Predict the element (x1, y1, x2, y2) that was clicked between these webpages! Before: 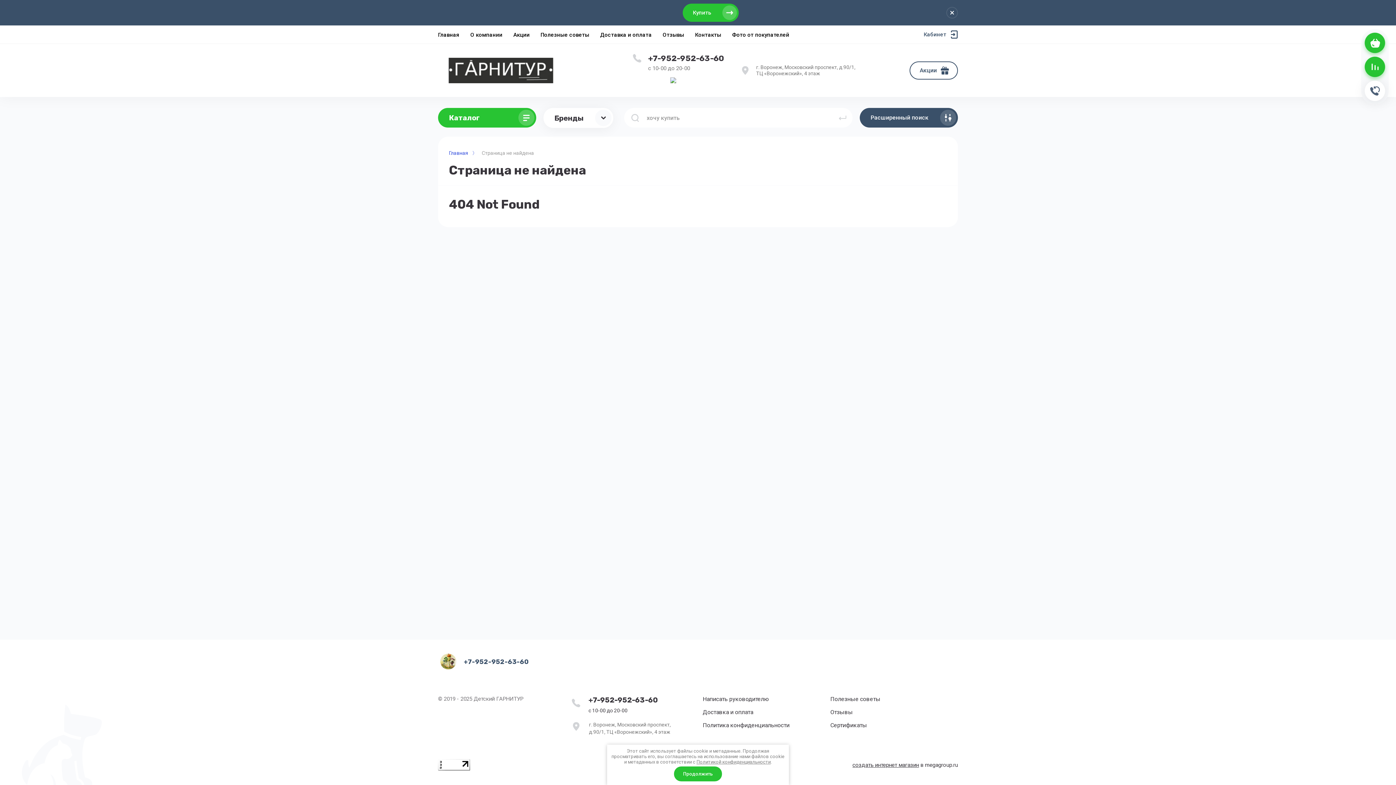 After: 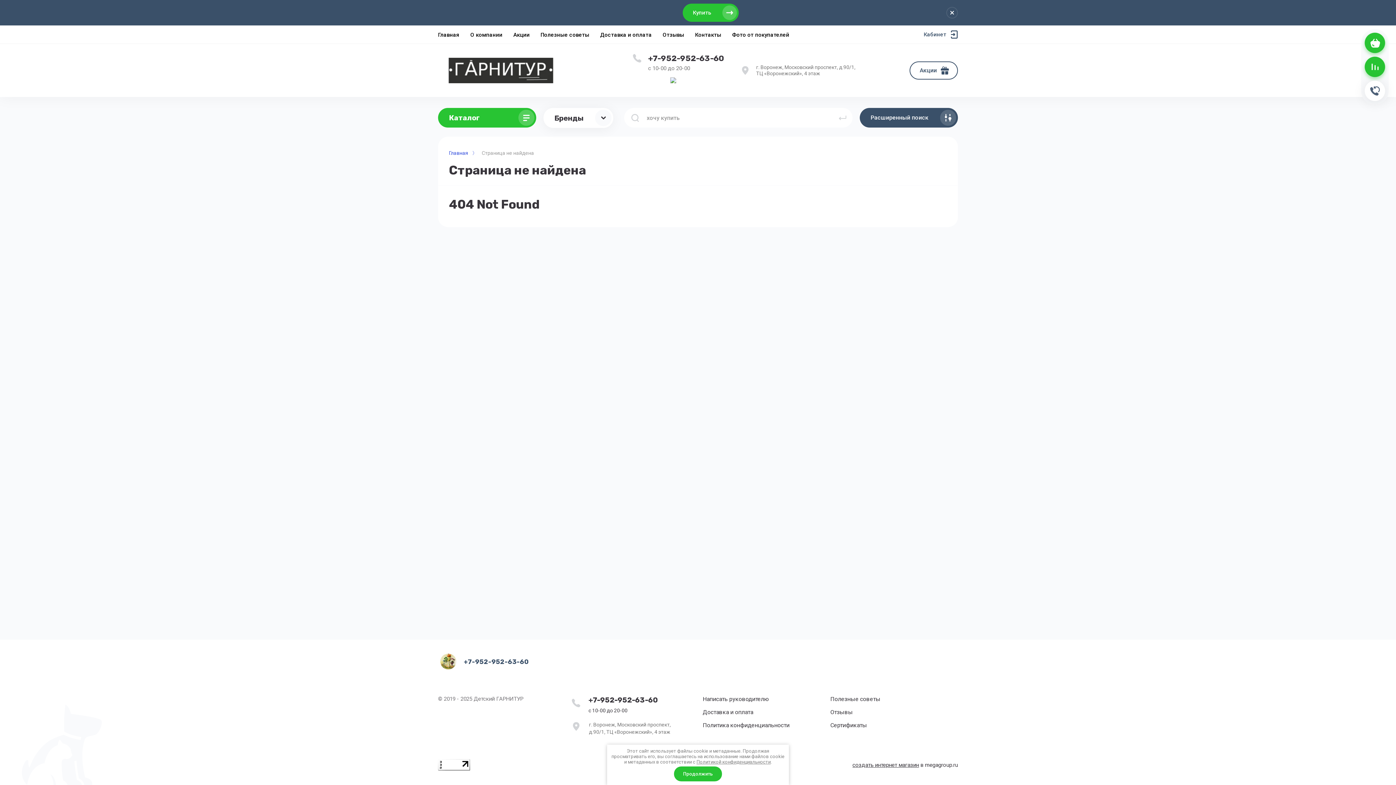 Action: bbox: (588, 696, 658, 704) label: +7-952-952-63-60